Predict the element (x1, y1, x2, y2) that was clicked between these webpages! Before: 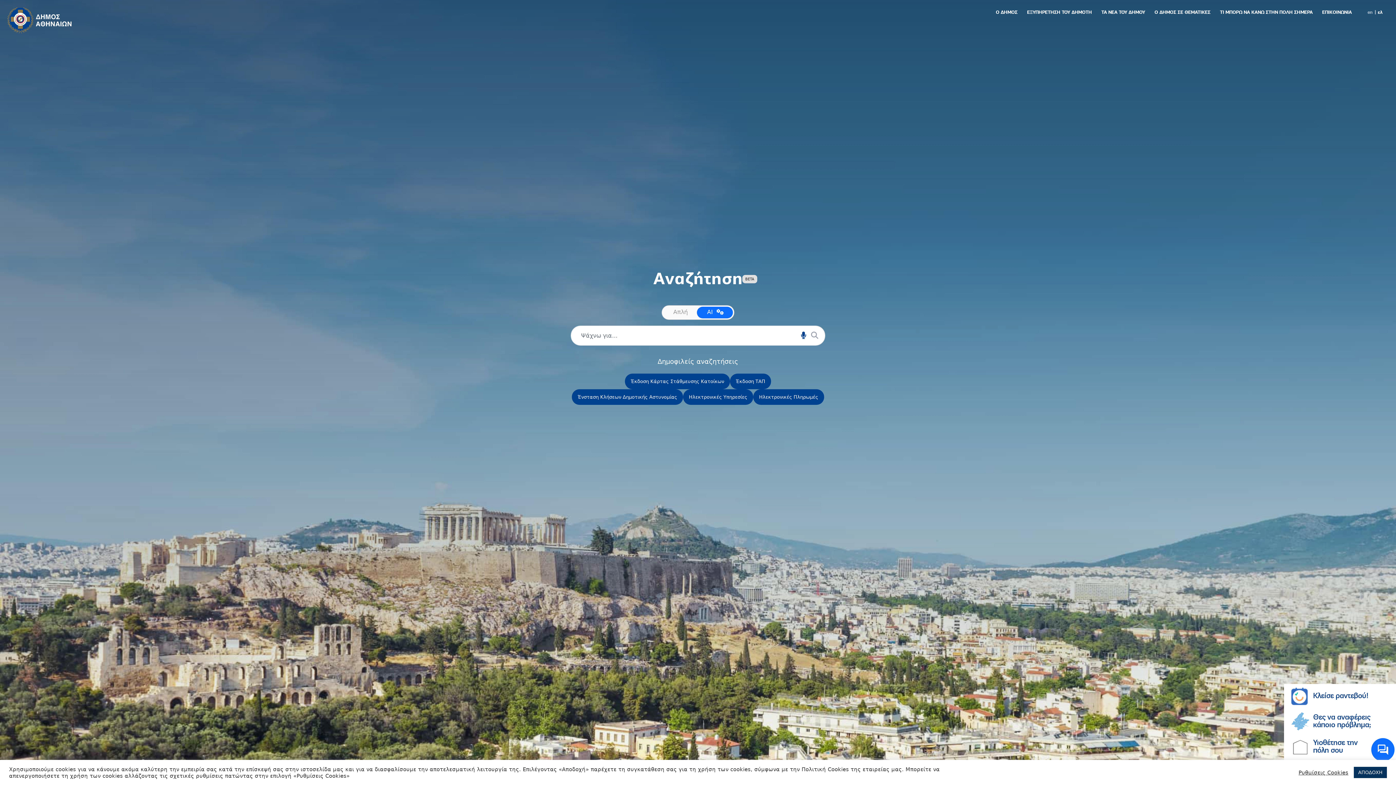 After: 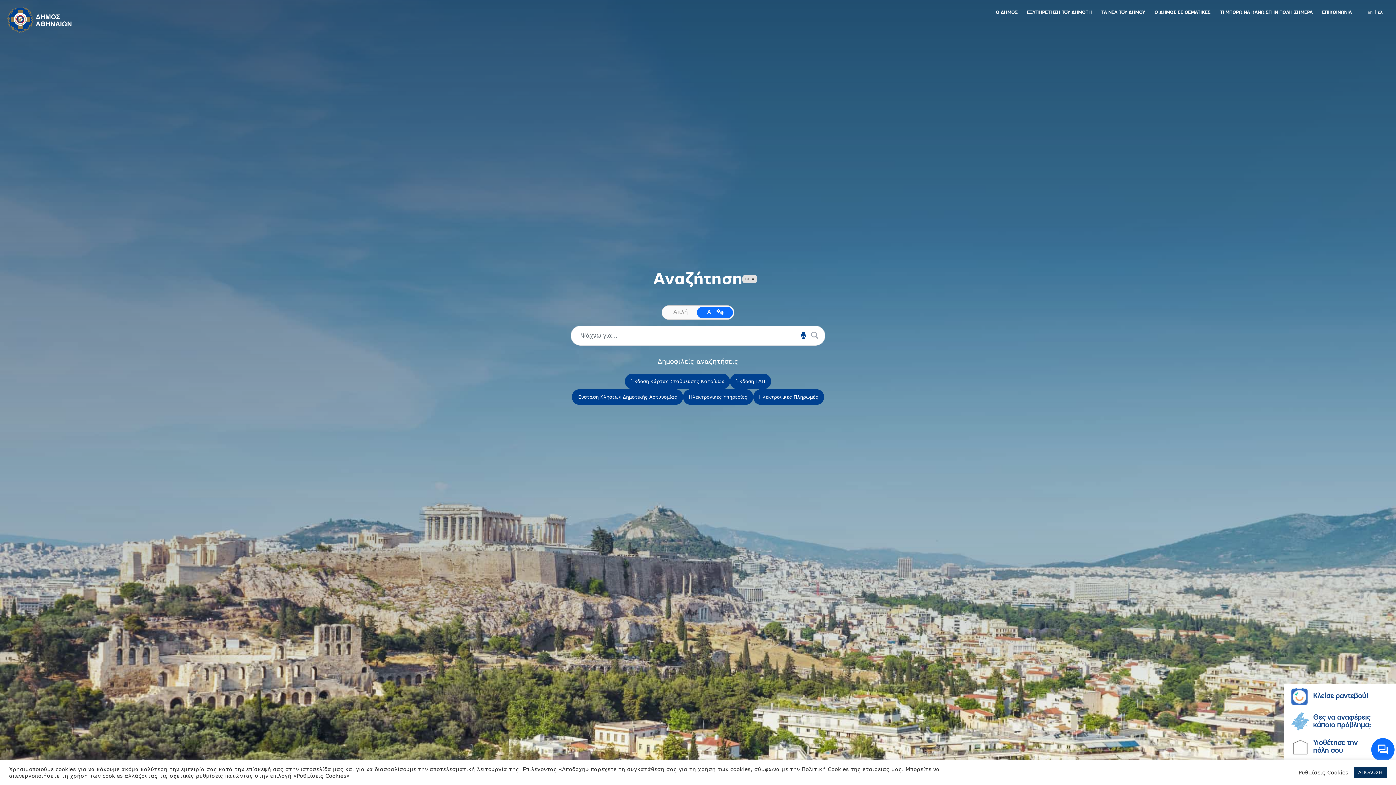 Action: label: ελ bbox: (1378, 10, 1382, 14)